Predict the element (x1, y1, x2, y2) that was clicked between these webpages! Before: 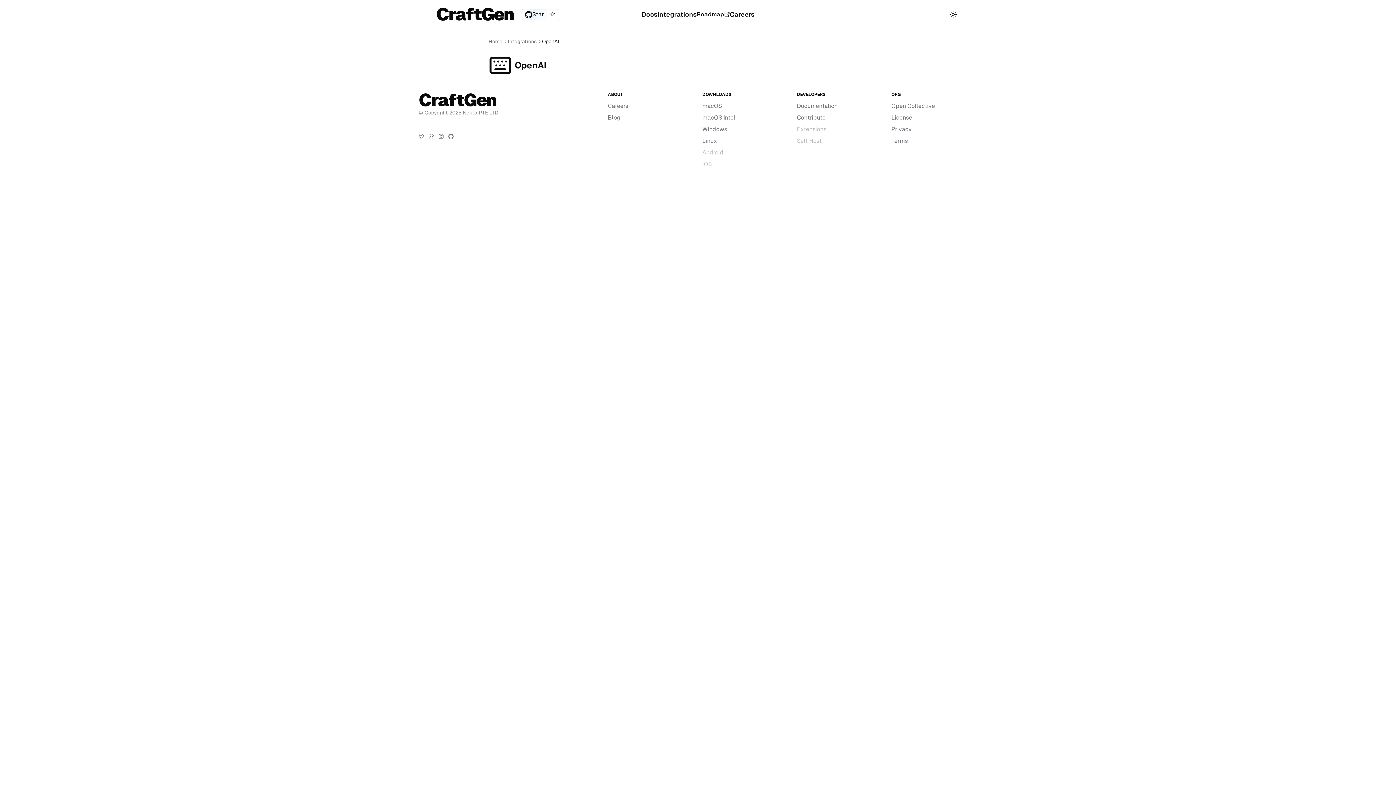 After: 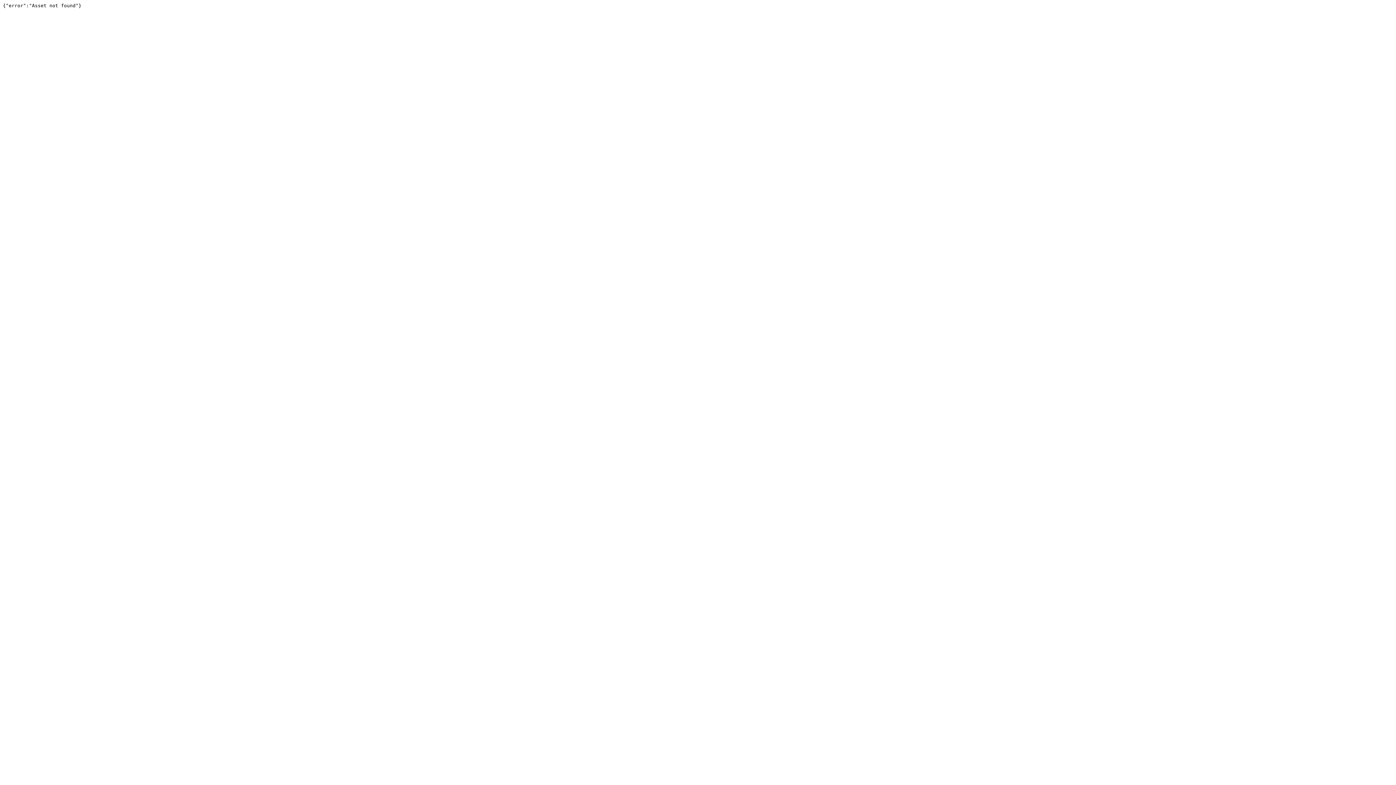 Action: bbox: (702, 136, 788, 145) label: Linux